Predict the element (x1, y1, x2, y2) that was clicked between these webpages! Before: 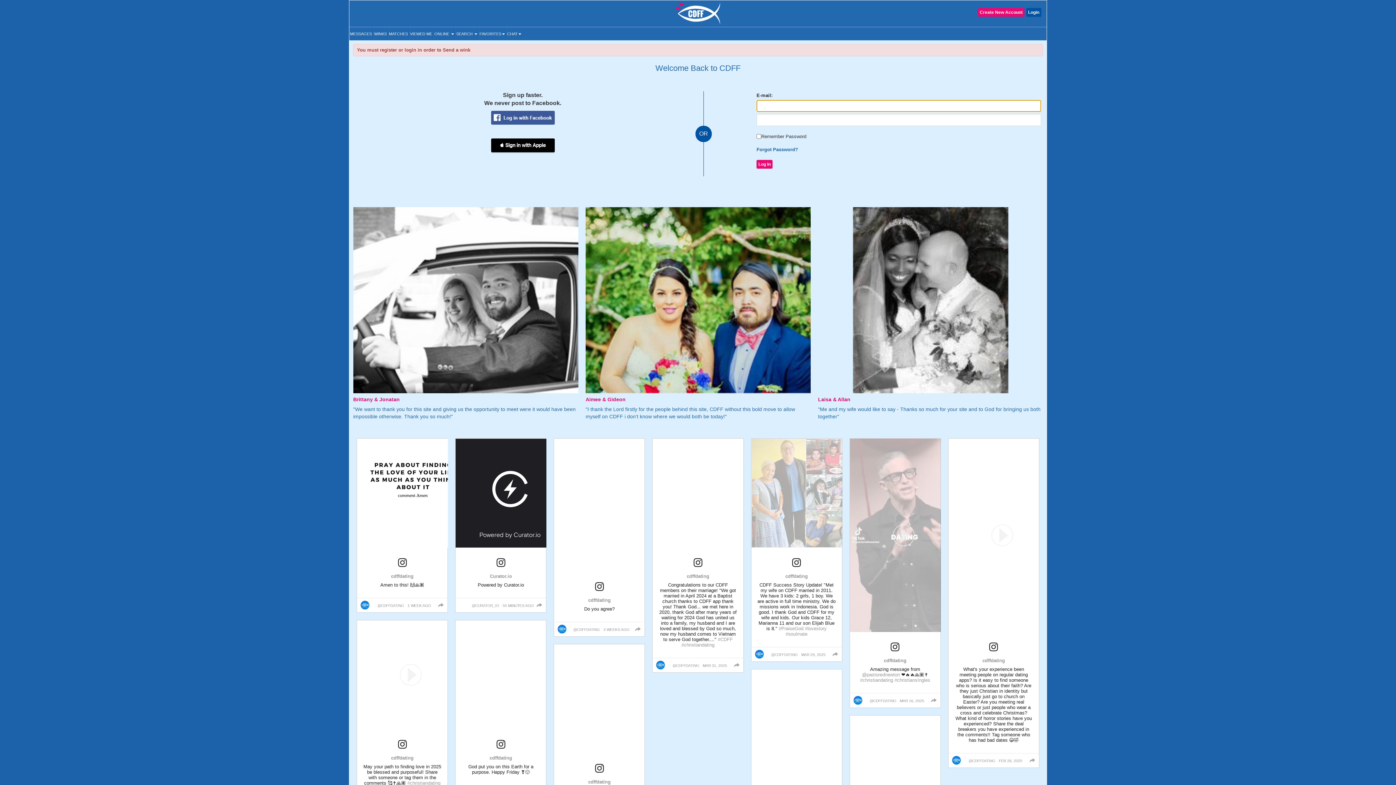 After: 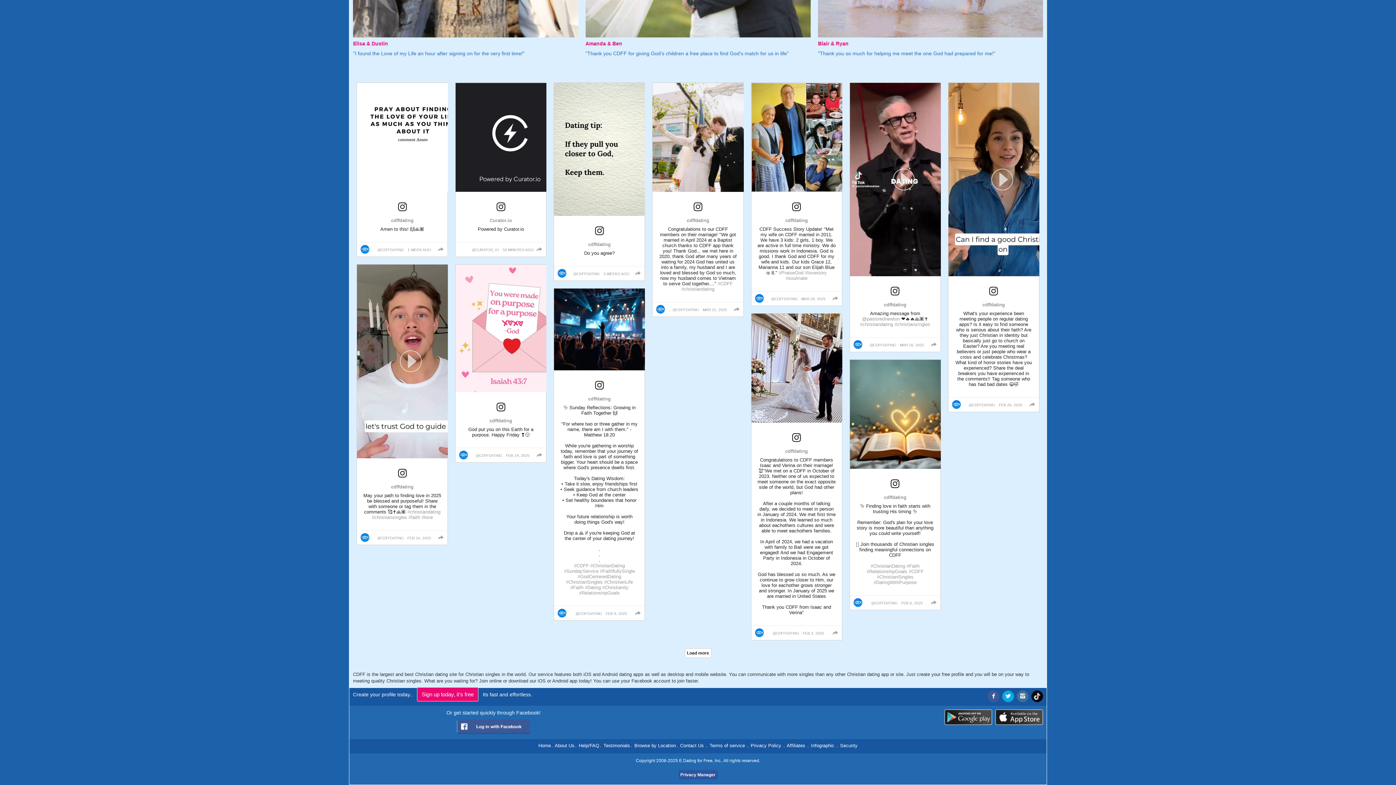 Action: bbox: (1017, 461, 1028, 472)